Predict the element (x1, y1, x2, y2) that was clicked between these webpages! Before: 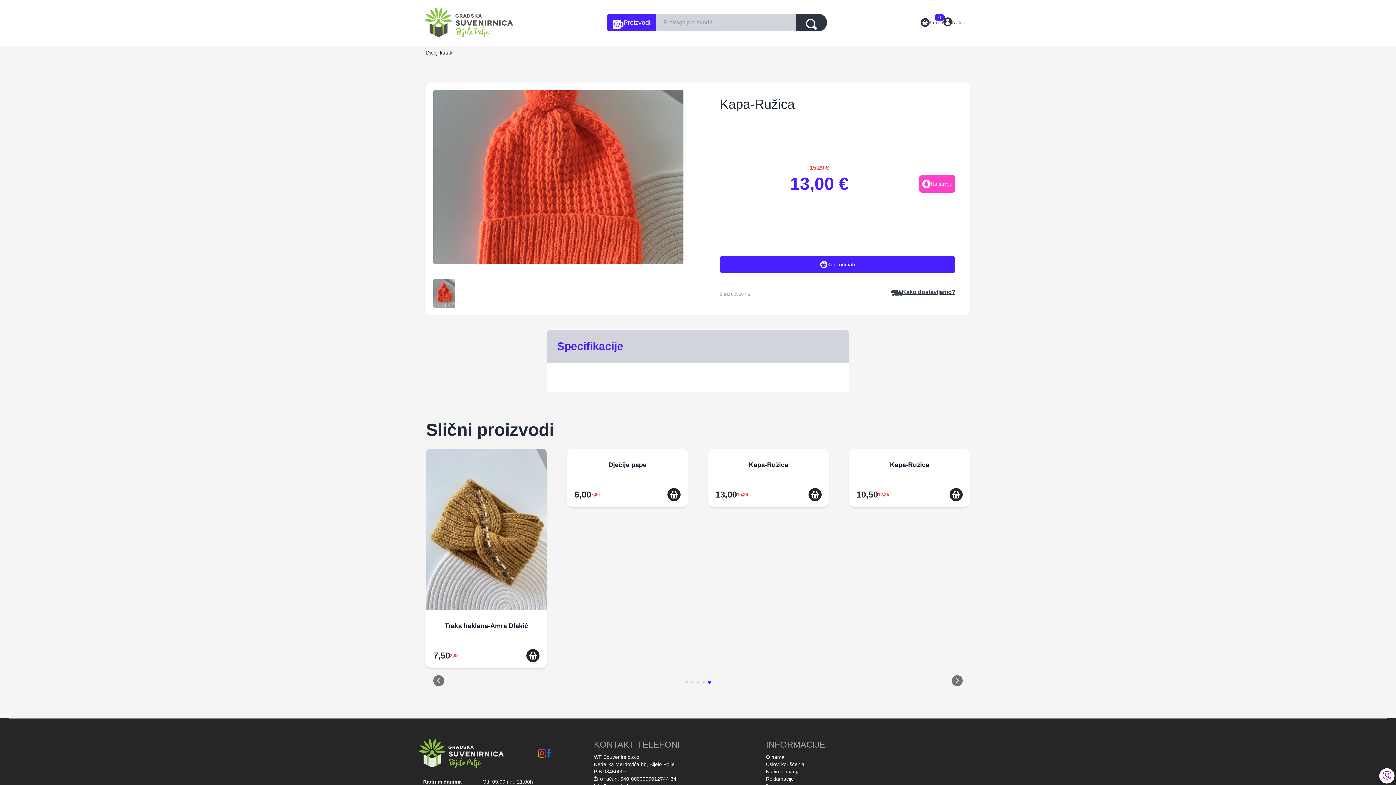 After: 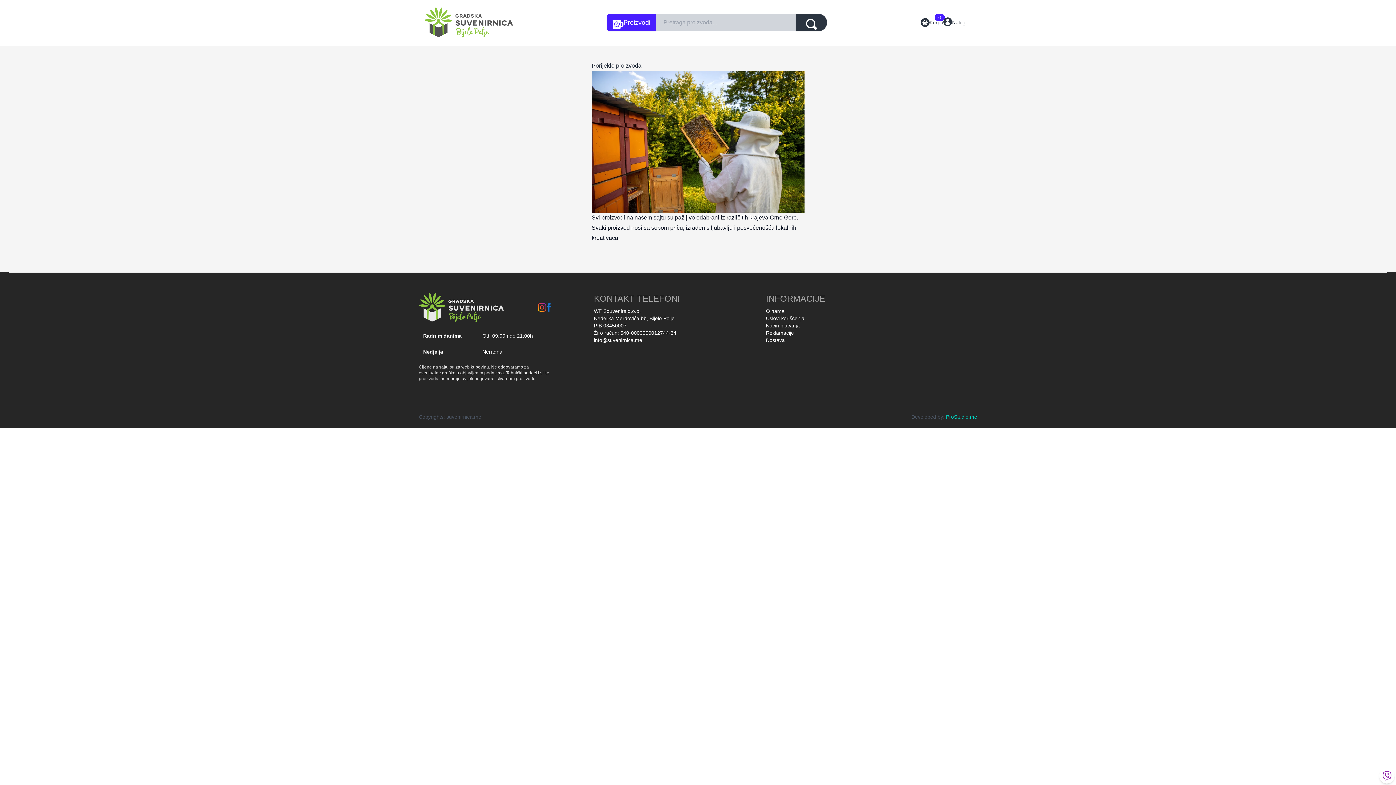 Action: label: Na stanju bbox: (919, 175, 955, 192)